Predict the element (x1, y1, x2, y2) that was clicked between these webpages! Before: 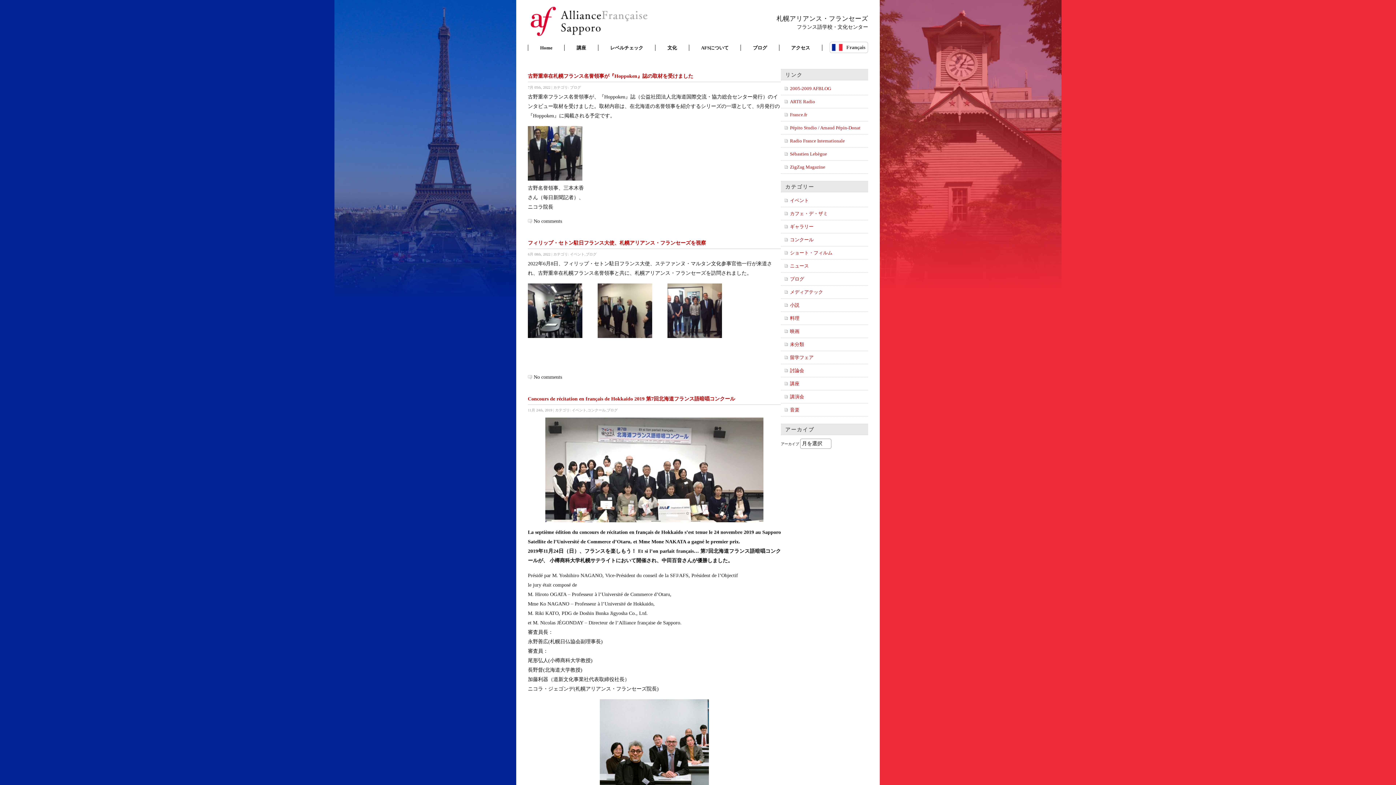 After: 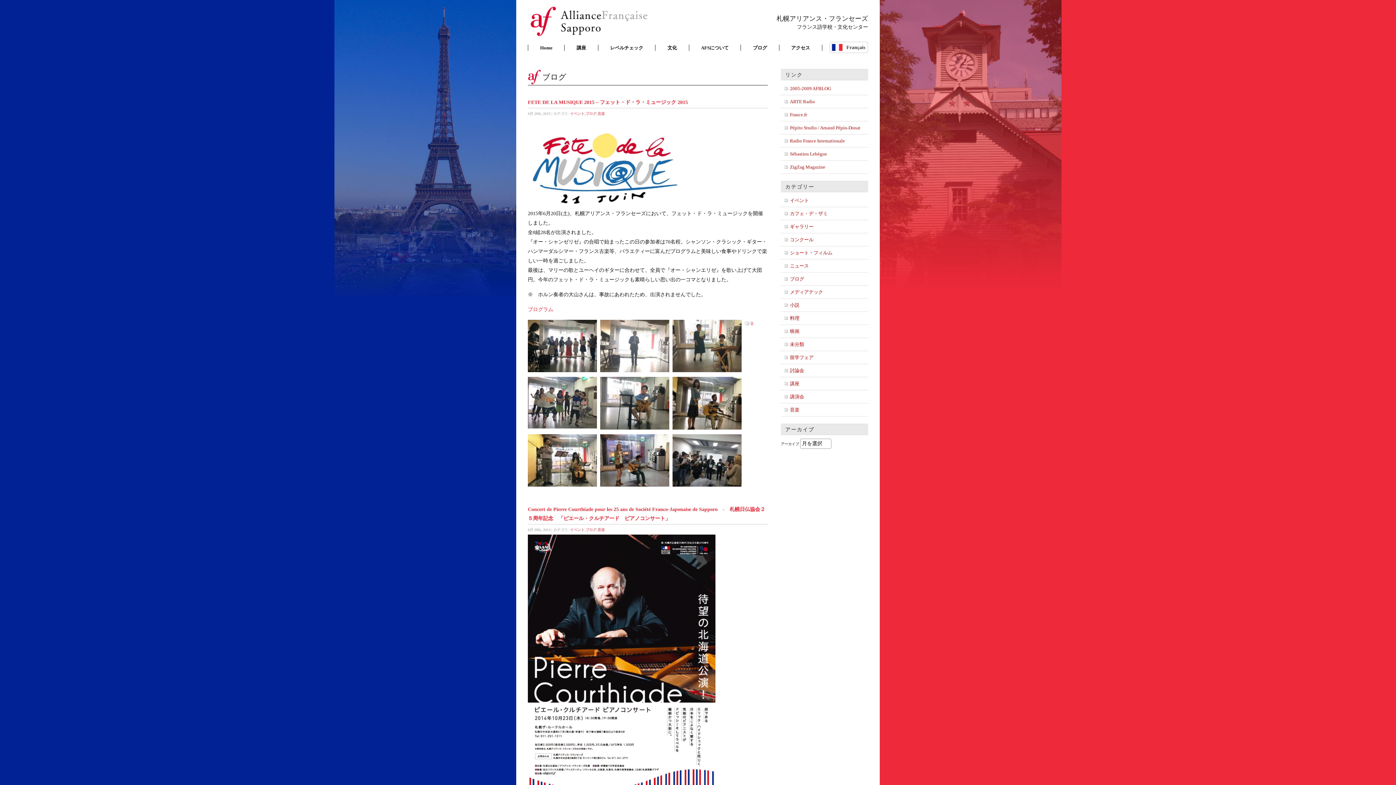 Action: label: 音楽 bbox: (781, 403, 868, 416)